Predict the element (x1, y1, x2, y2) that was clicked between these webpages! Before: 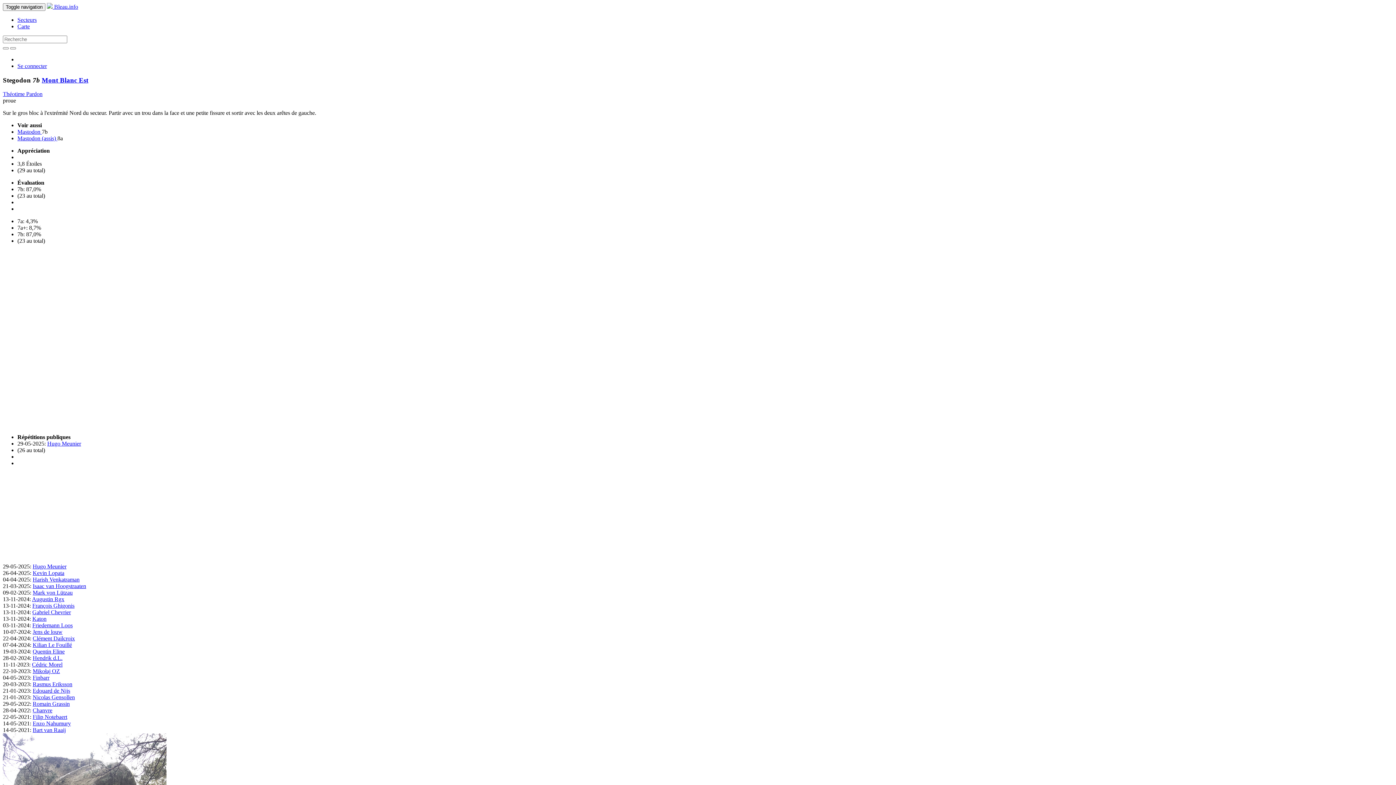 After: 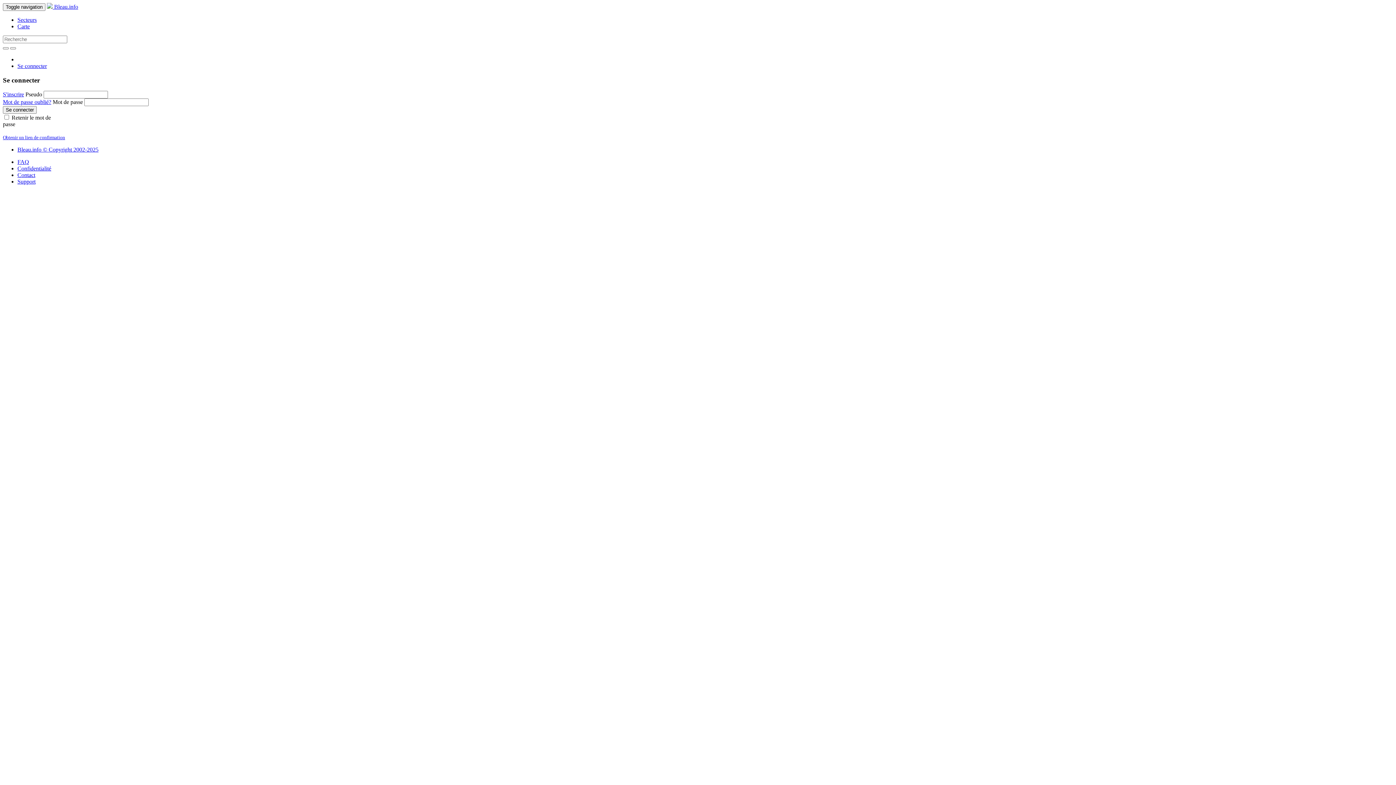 Action: label: Se connecter bbox: (17, 62, 46, 69)